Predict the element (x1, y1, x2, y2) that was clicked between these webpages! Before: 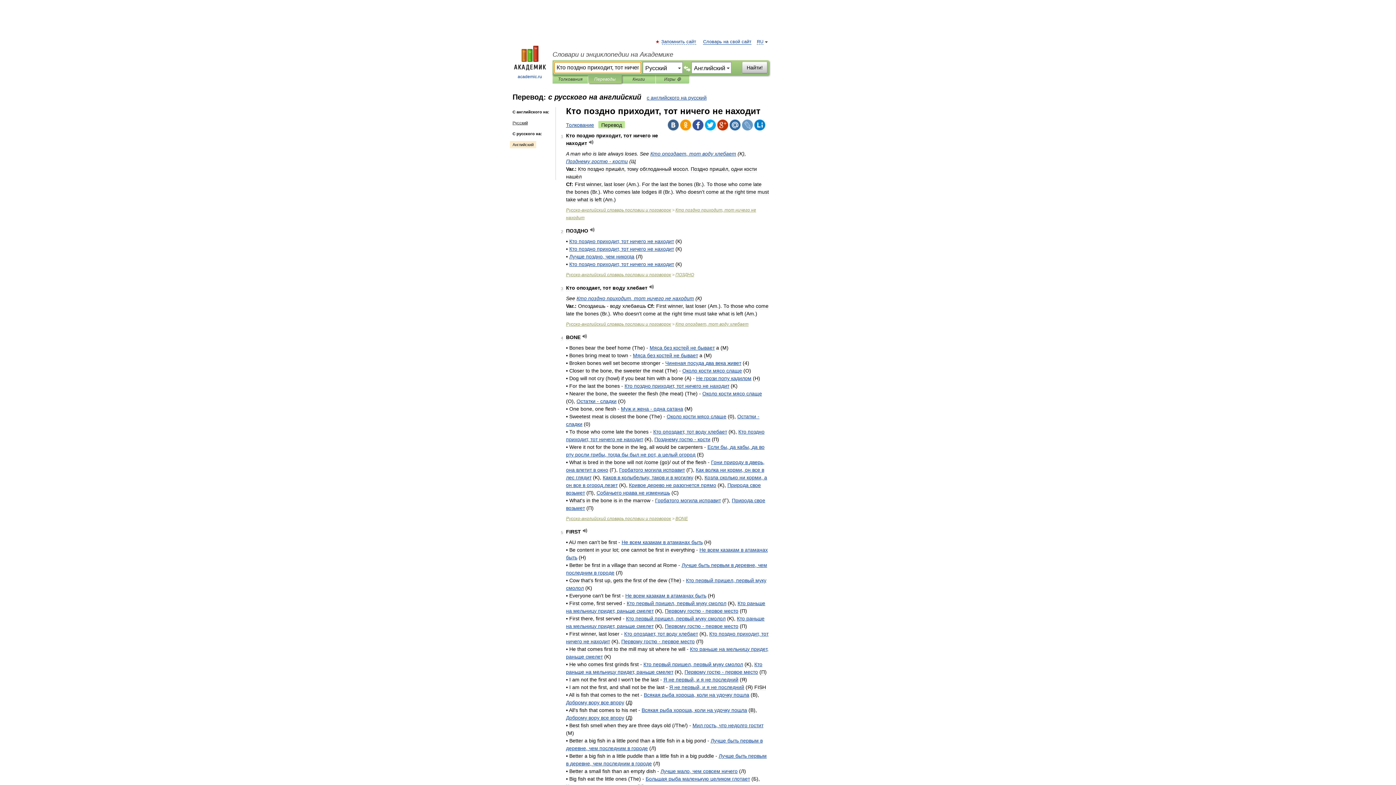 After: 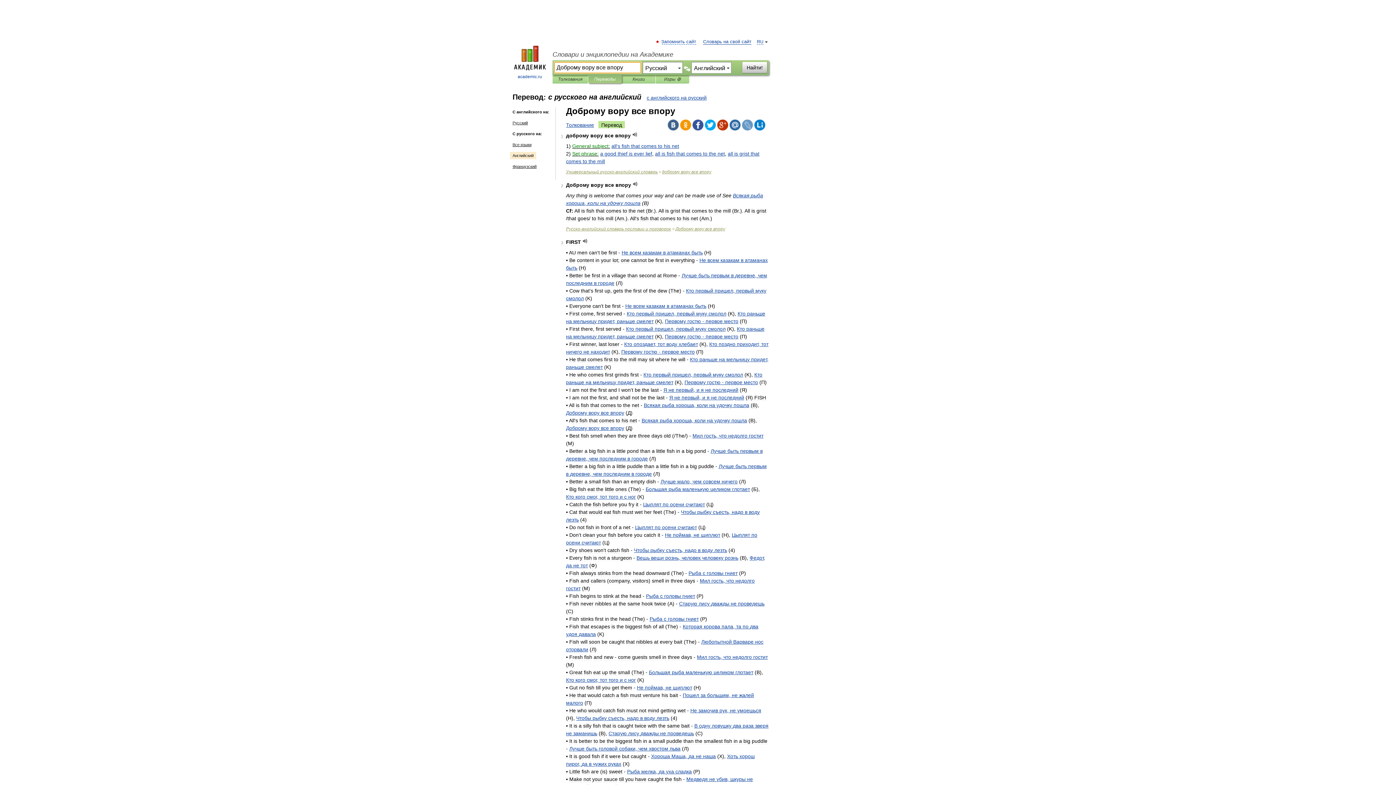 Action: bbox: (566, 715, 624, 721) label: Доброму вору все впору